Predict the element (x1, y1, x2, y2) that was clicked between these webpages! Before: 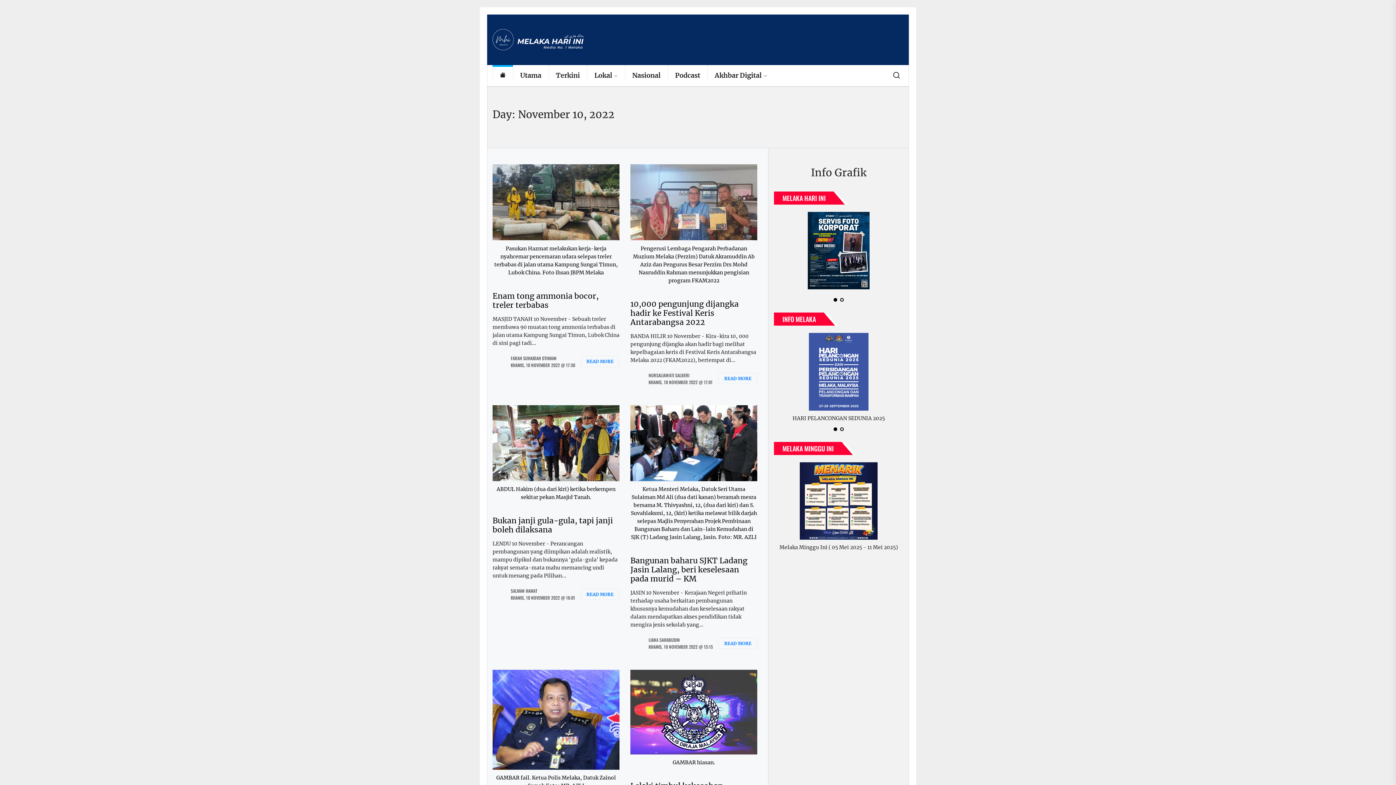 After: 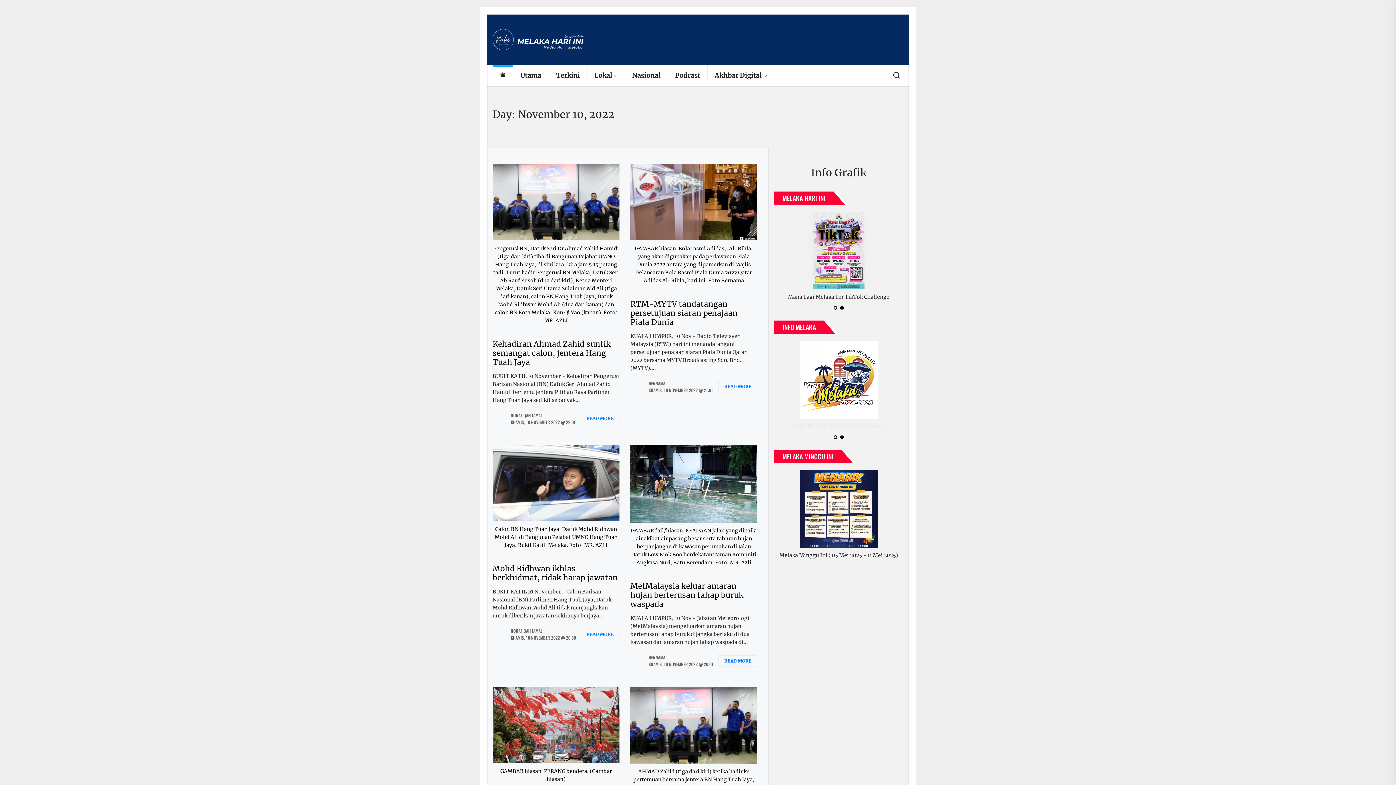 Action: label: KHAMIS, 10 NOVEMBER 2022 @ 17:30 bbox: (510, 361, 575, 368)